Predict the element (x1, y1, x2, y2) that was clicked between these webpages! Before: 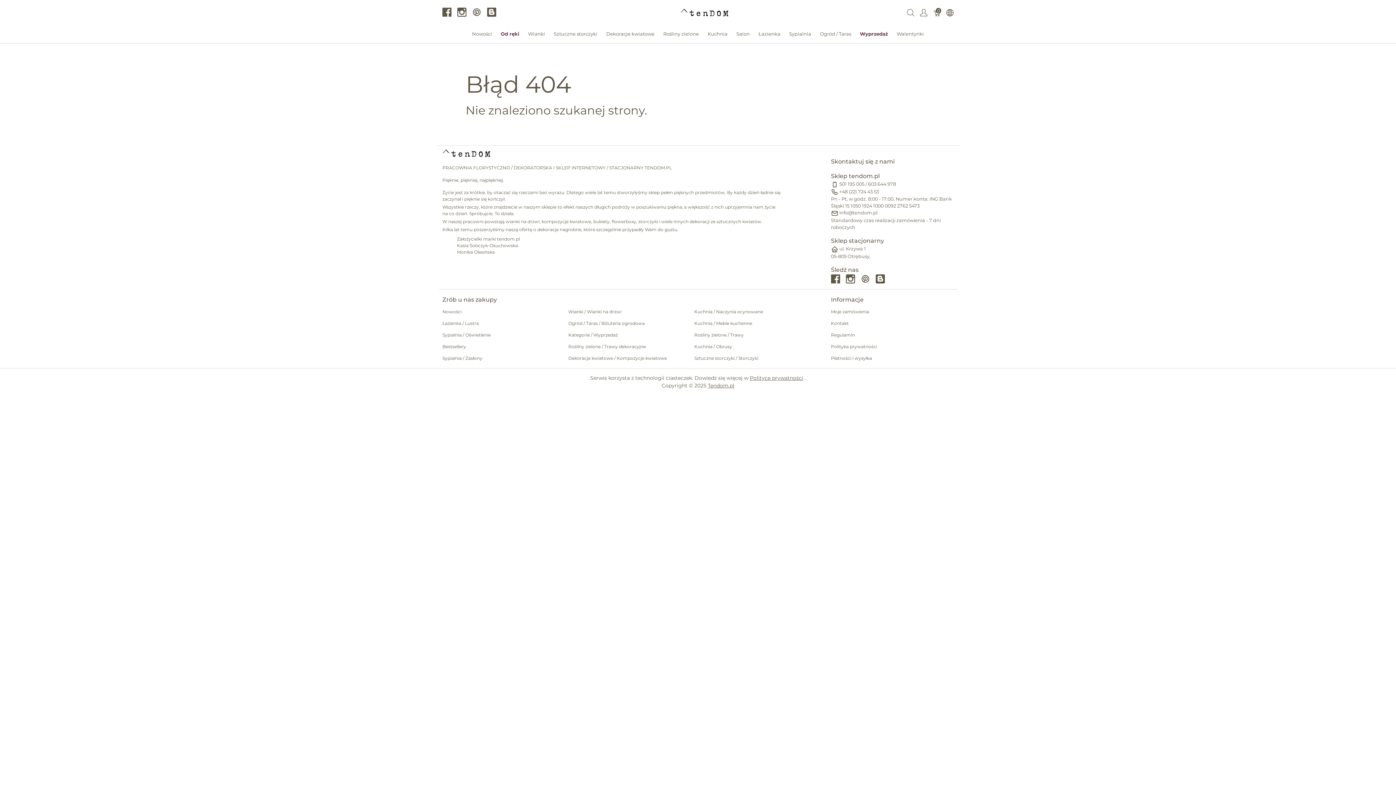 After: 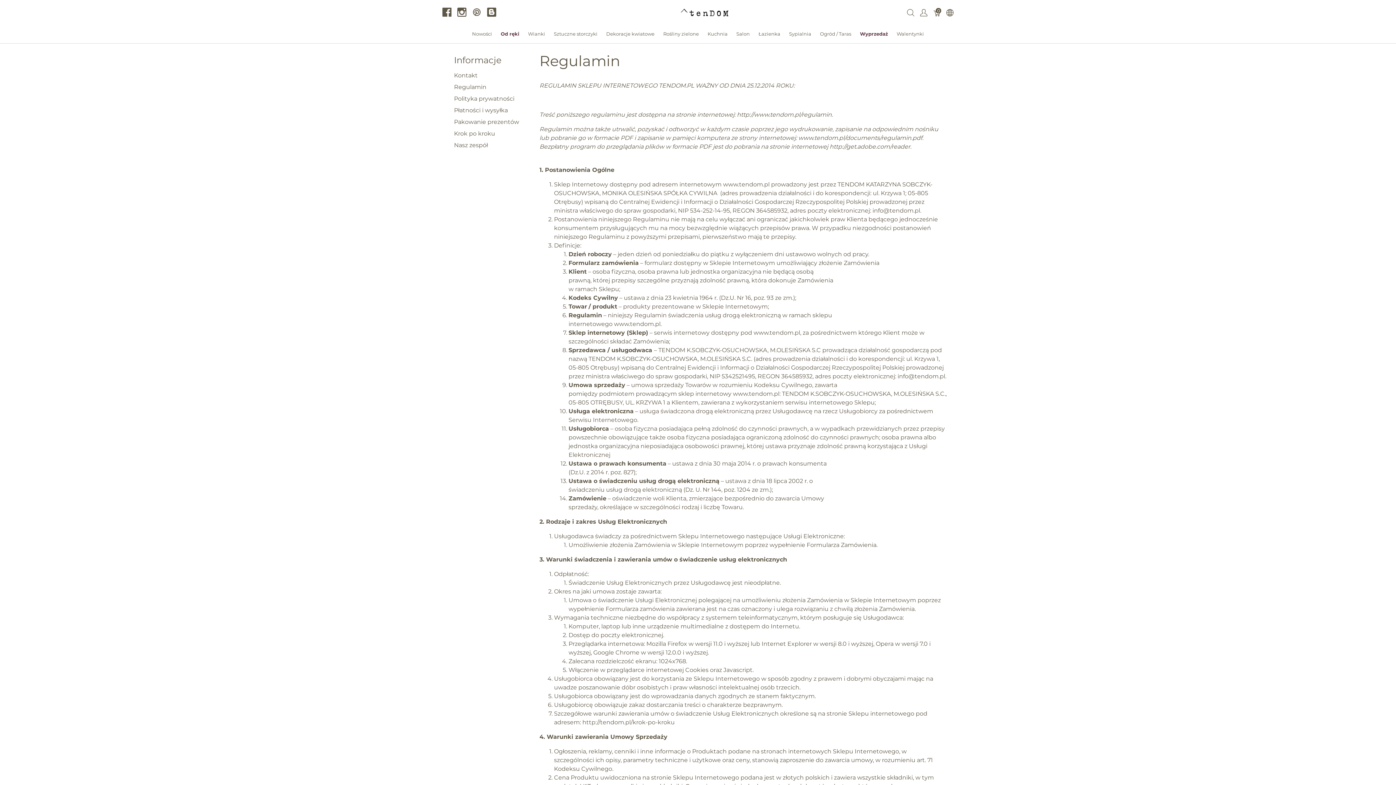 Action: label: Regulamin bbox: (831, 332, 855, 337)